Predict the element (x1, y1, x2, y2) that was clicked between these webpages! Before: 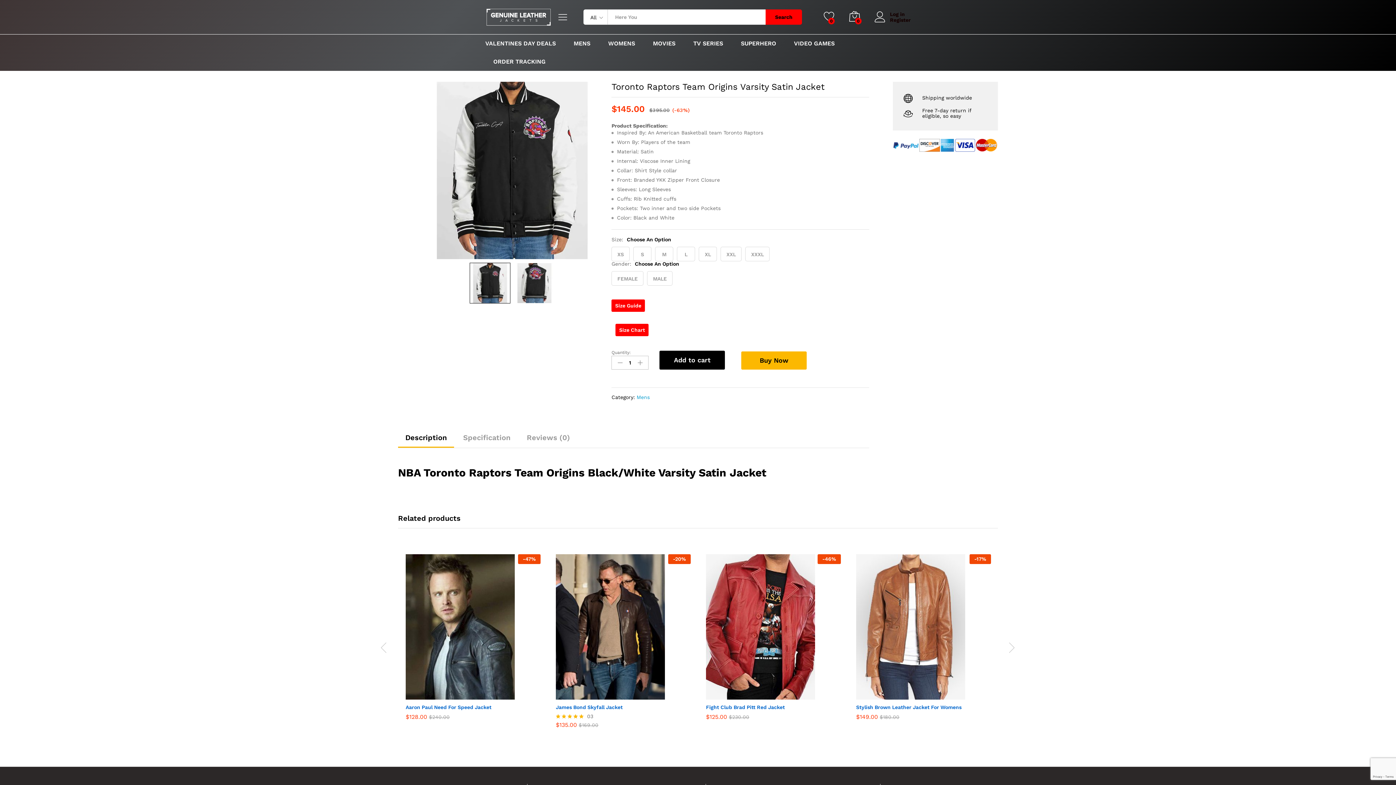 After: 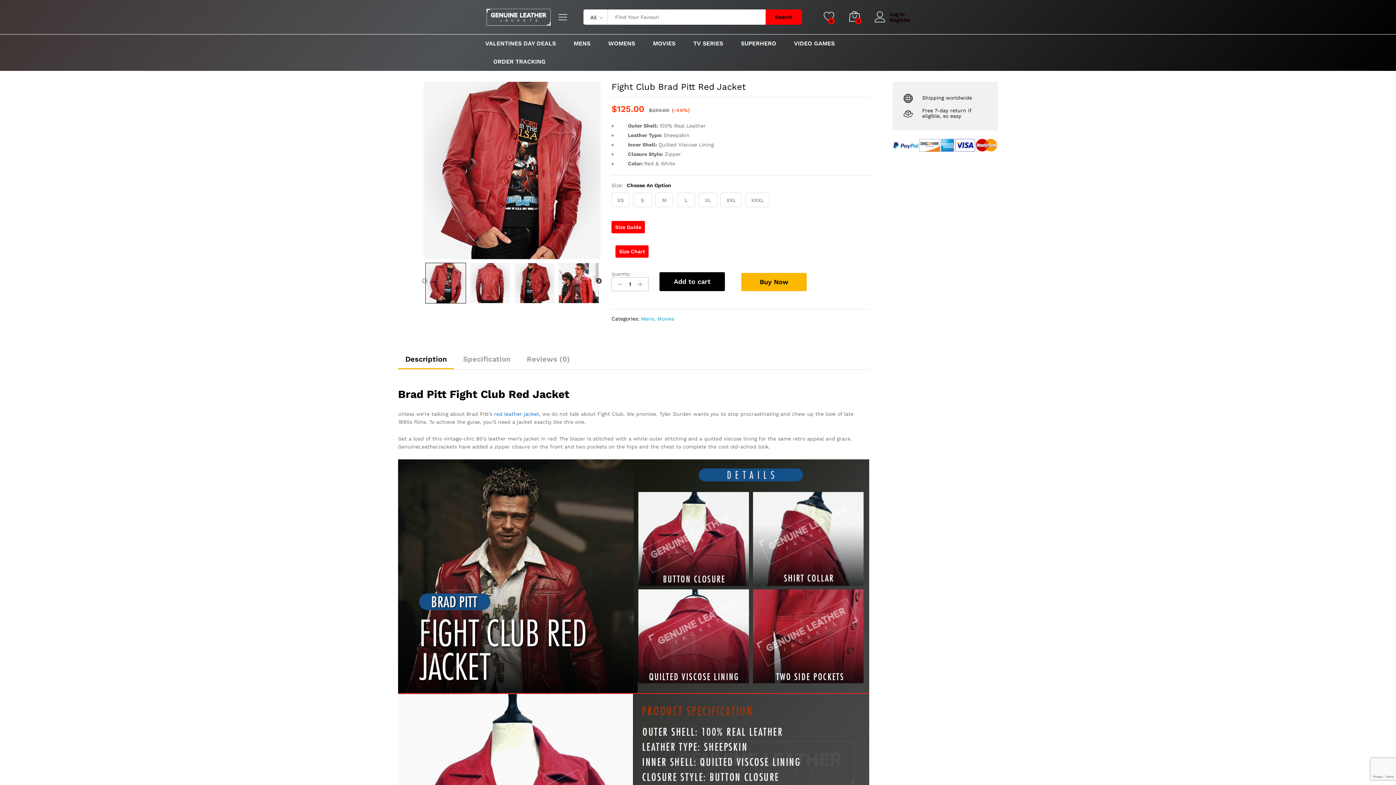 Action: label: -46% bbox: (706, 554, 841, 700)